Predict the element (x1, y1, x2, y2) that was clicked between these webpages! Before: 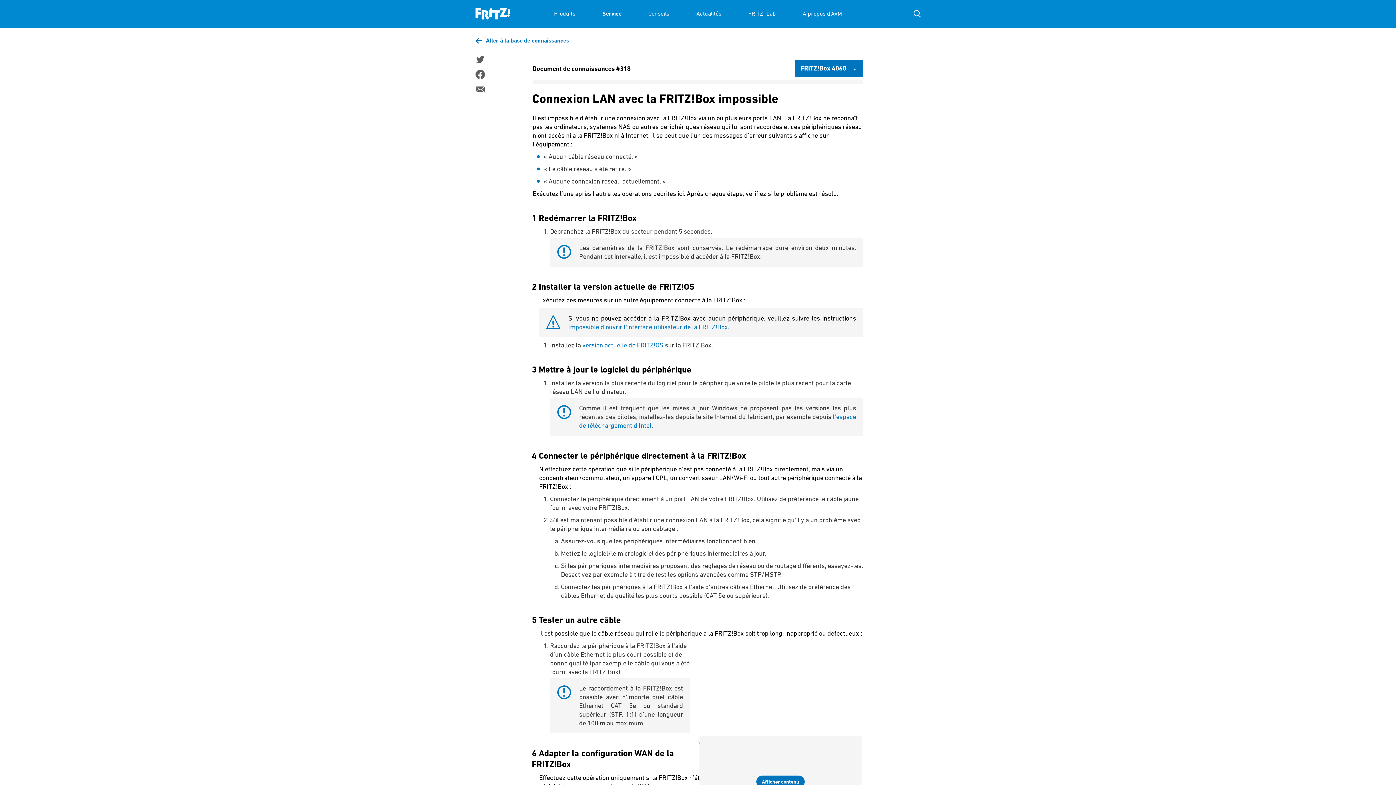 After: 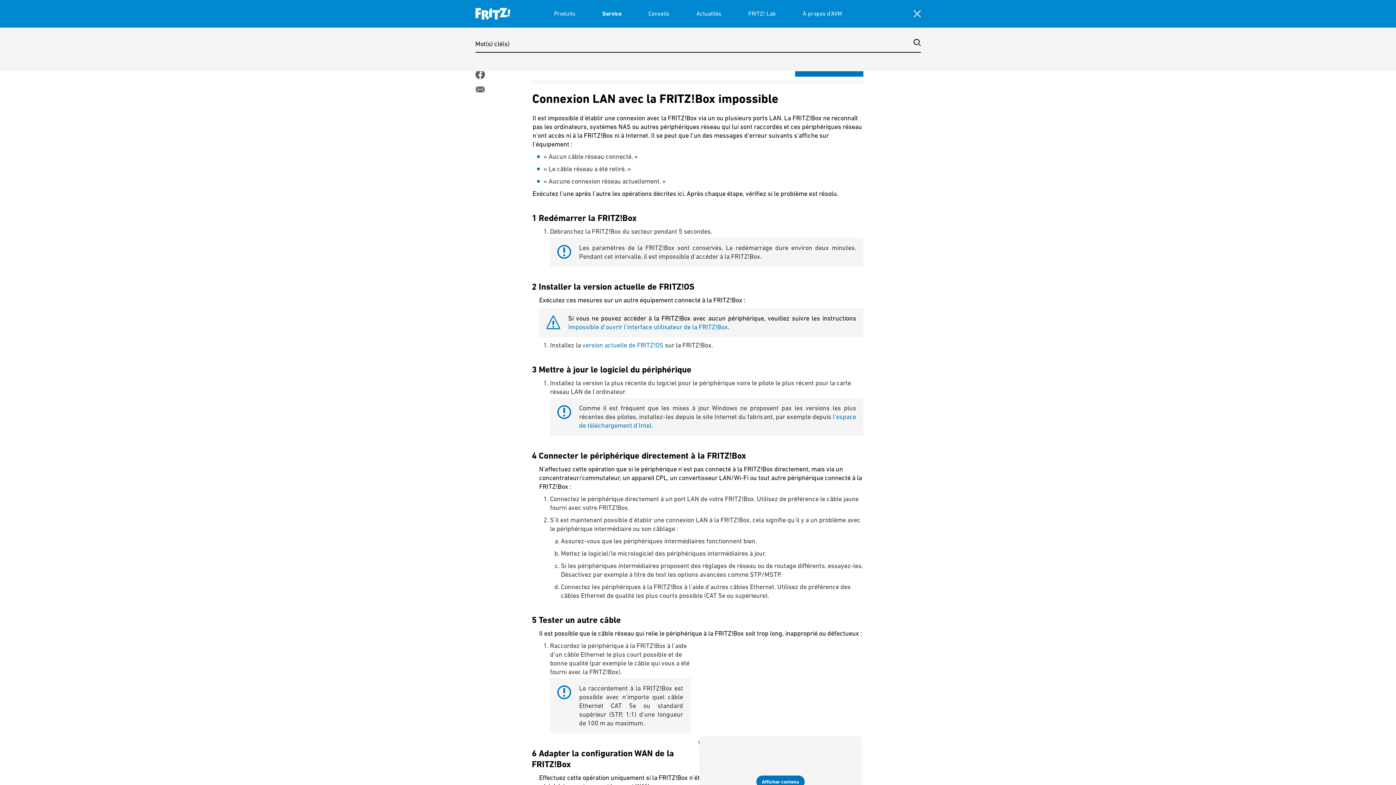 Action: label: Suche einblenden/ausblenden bbox: (913, 10, 920, 17)